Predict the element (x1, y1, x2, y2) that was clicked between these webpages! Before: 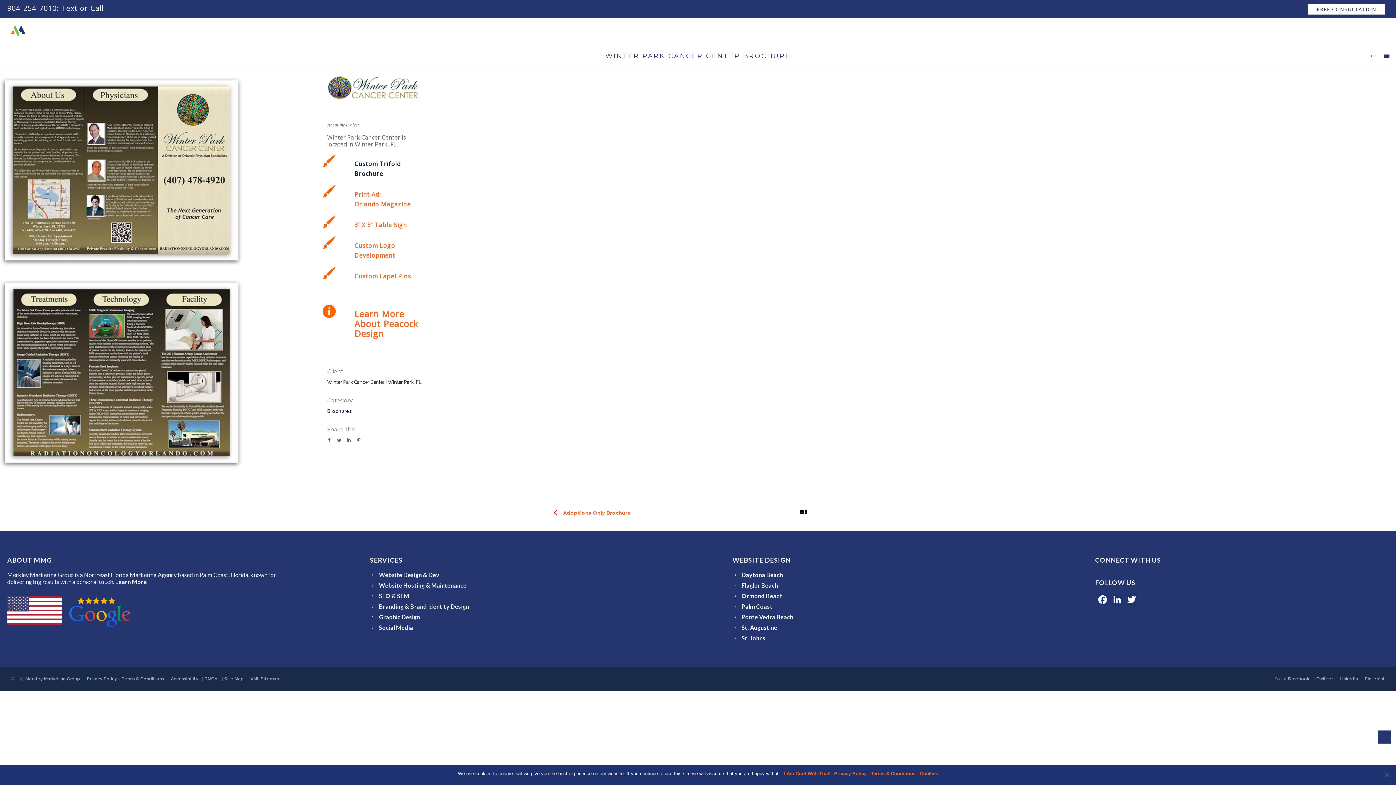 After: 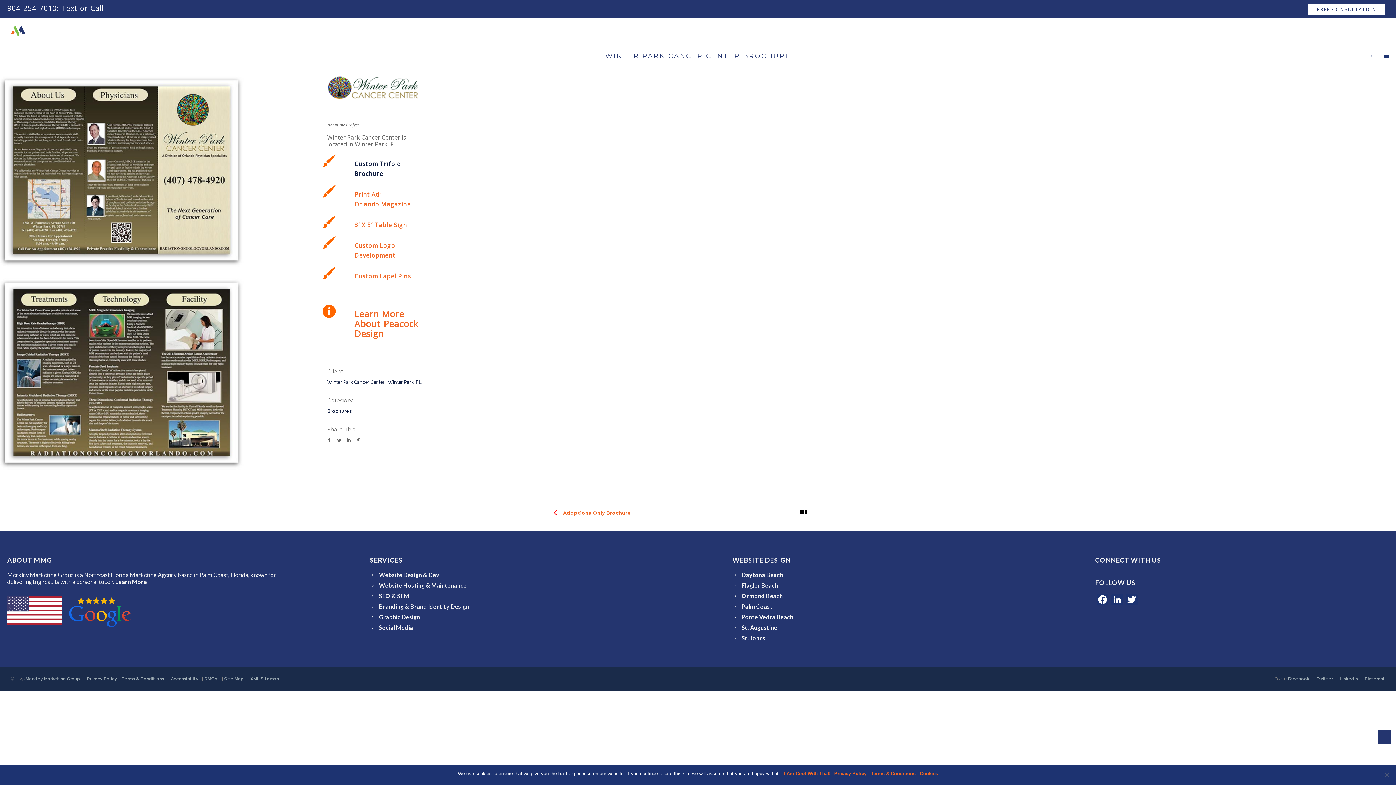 Action: bbox: (1365, 676, 1385, 681) label: Pinterest